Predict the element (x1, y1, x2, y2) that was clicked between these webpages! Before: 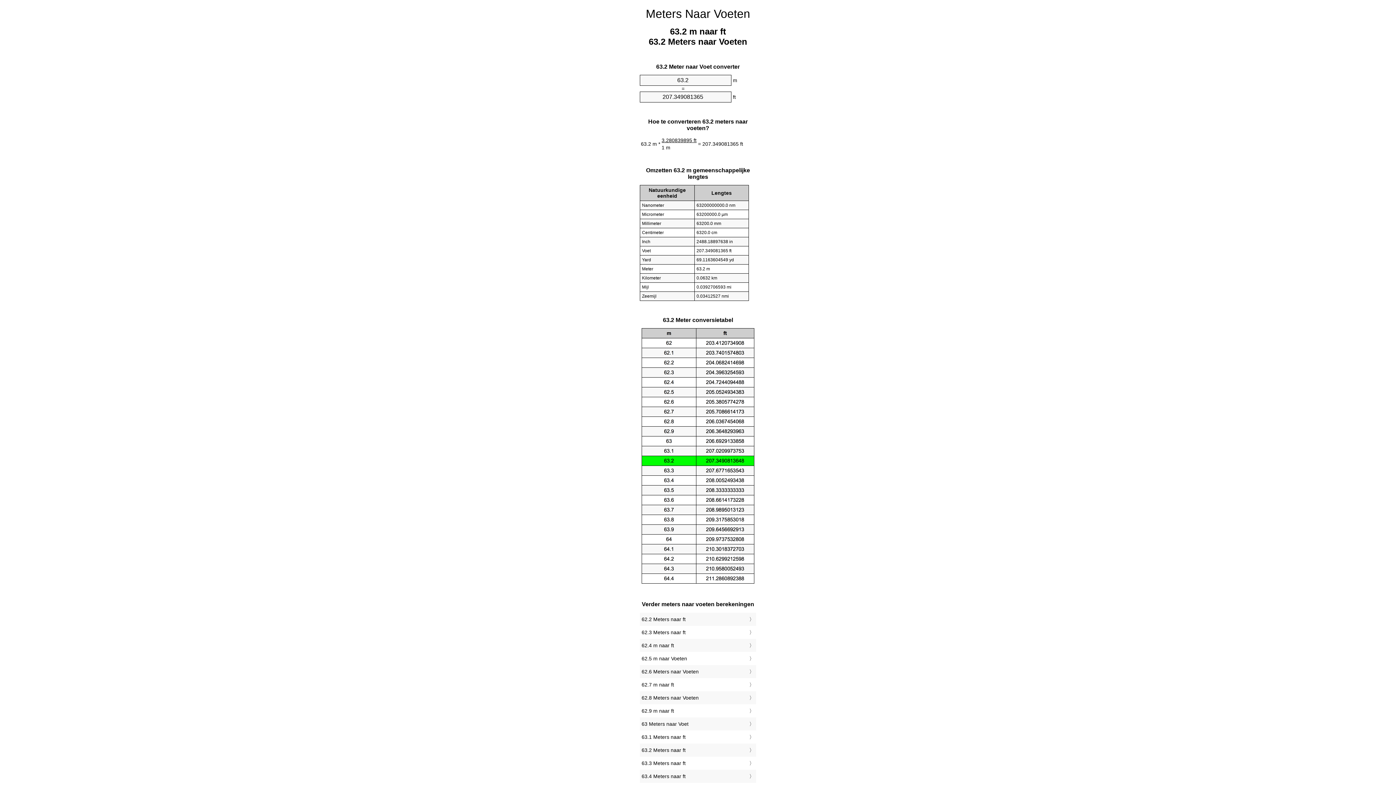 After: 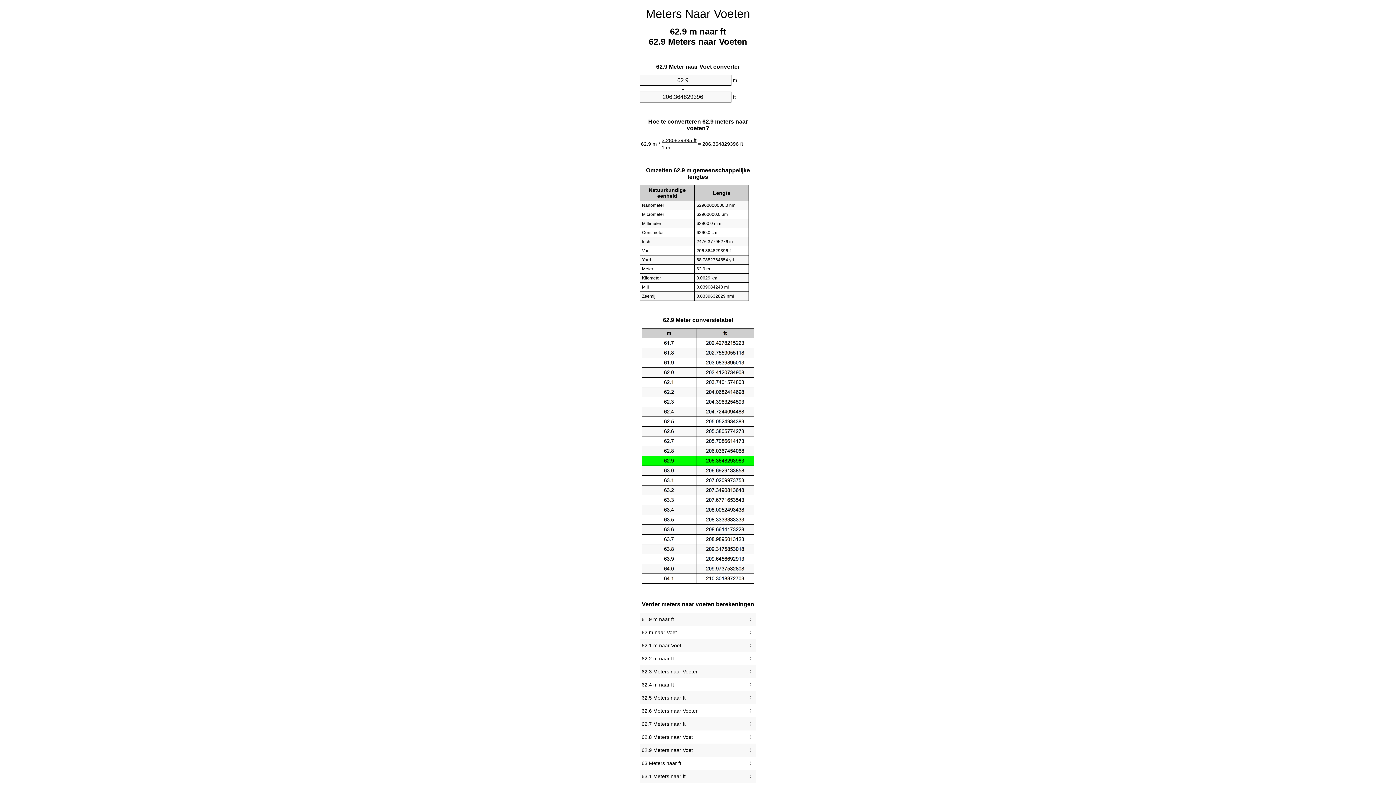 Action: label: 62.9 m naar ft bbox: (641, 706, 754, 716)